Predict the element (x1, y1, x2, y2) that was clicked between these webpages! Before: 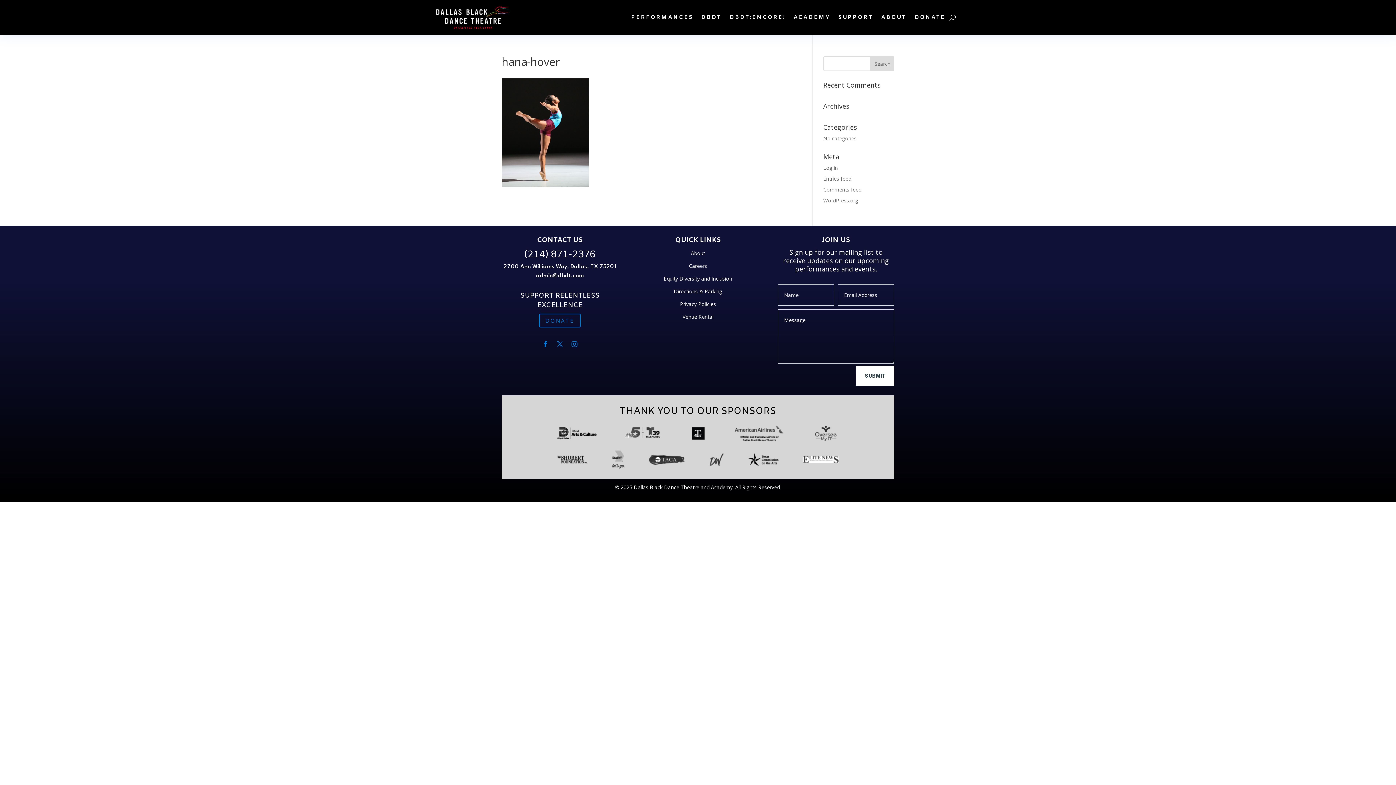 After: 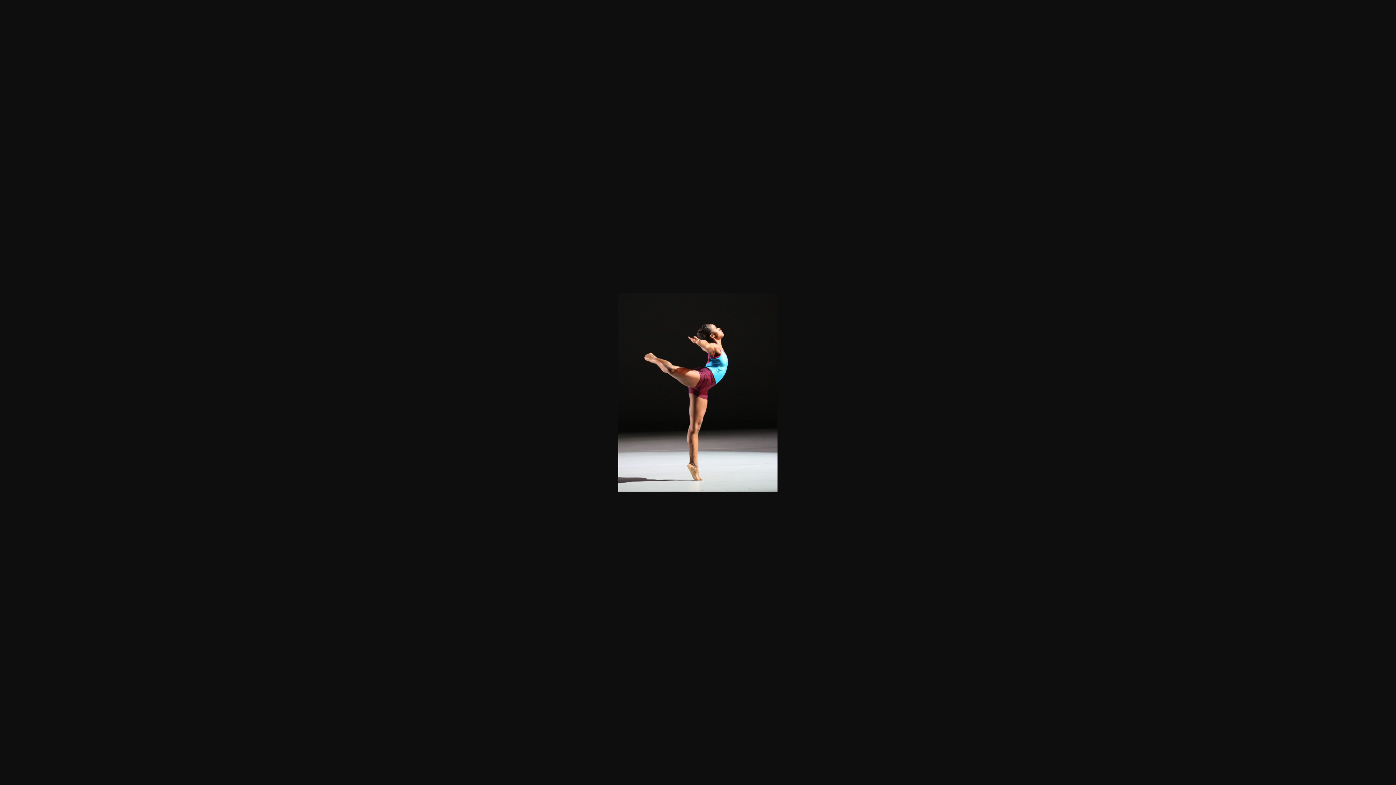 Action: bbox: (501, 181, 589, 188)